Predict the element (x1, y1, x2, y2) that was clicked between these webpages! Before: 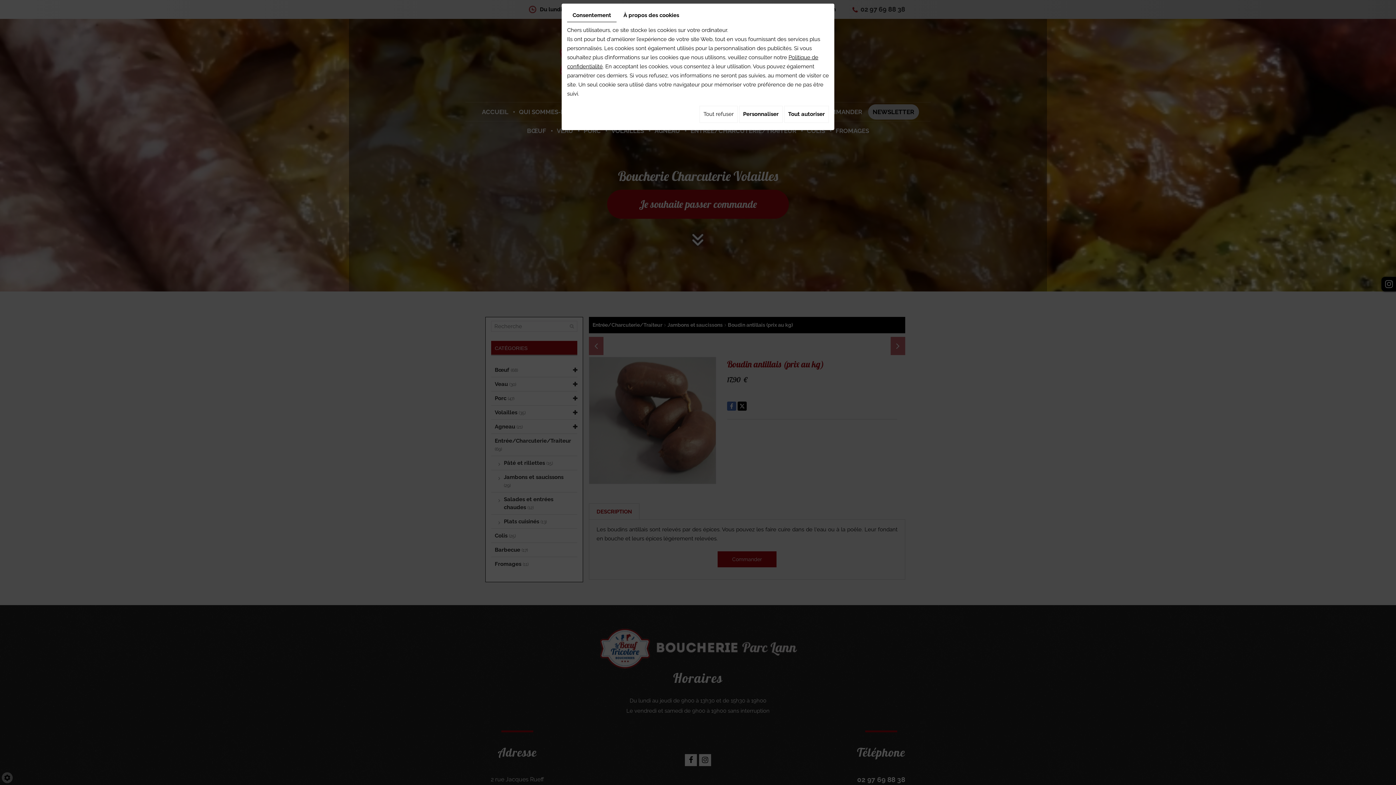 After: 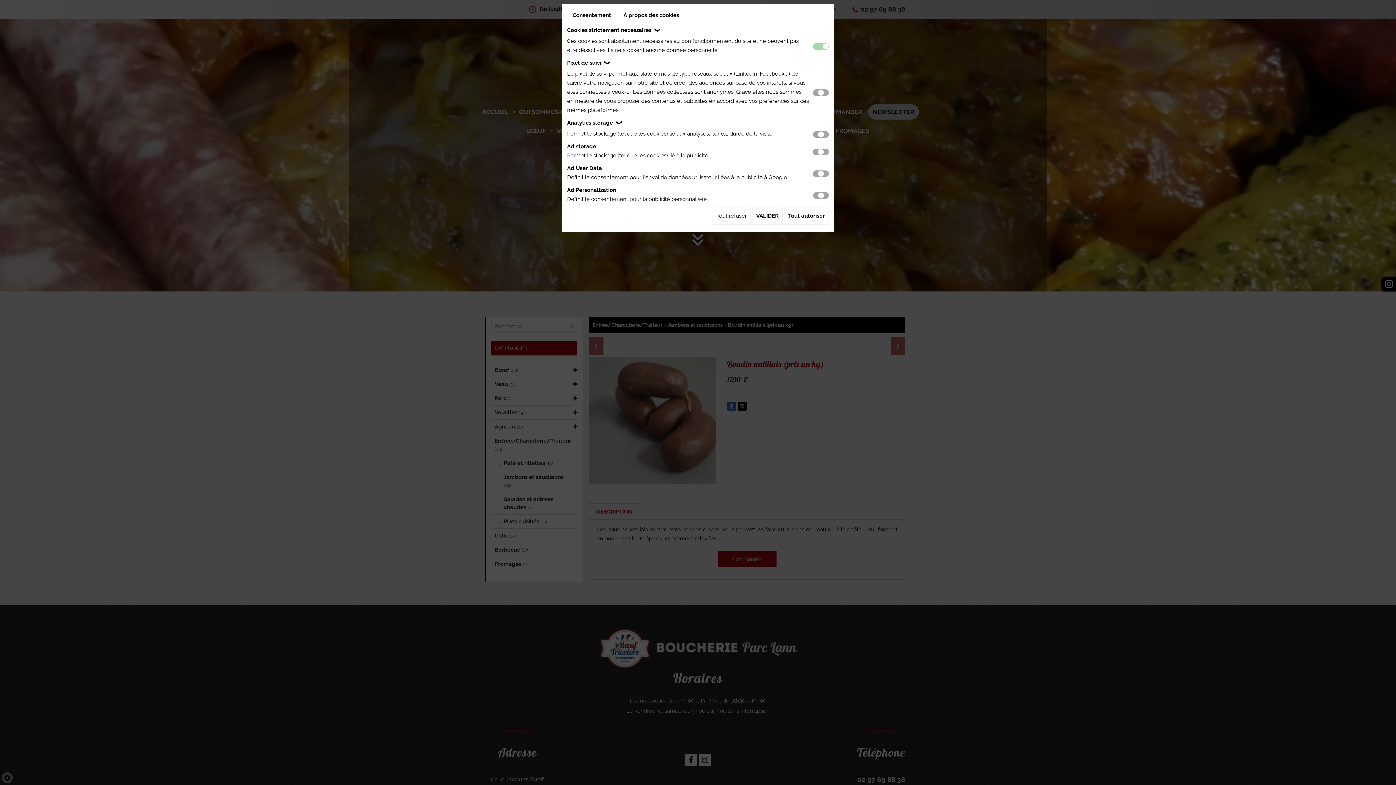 Action: label: Personnaliser bbox: (739, 105, 782, 122)